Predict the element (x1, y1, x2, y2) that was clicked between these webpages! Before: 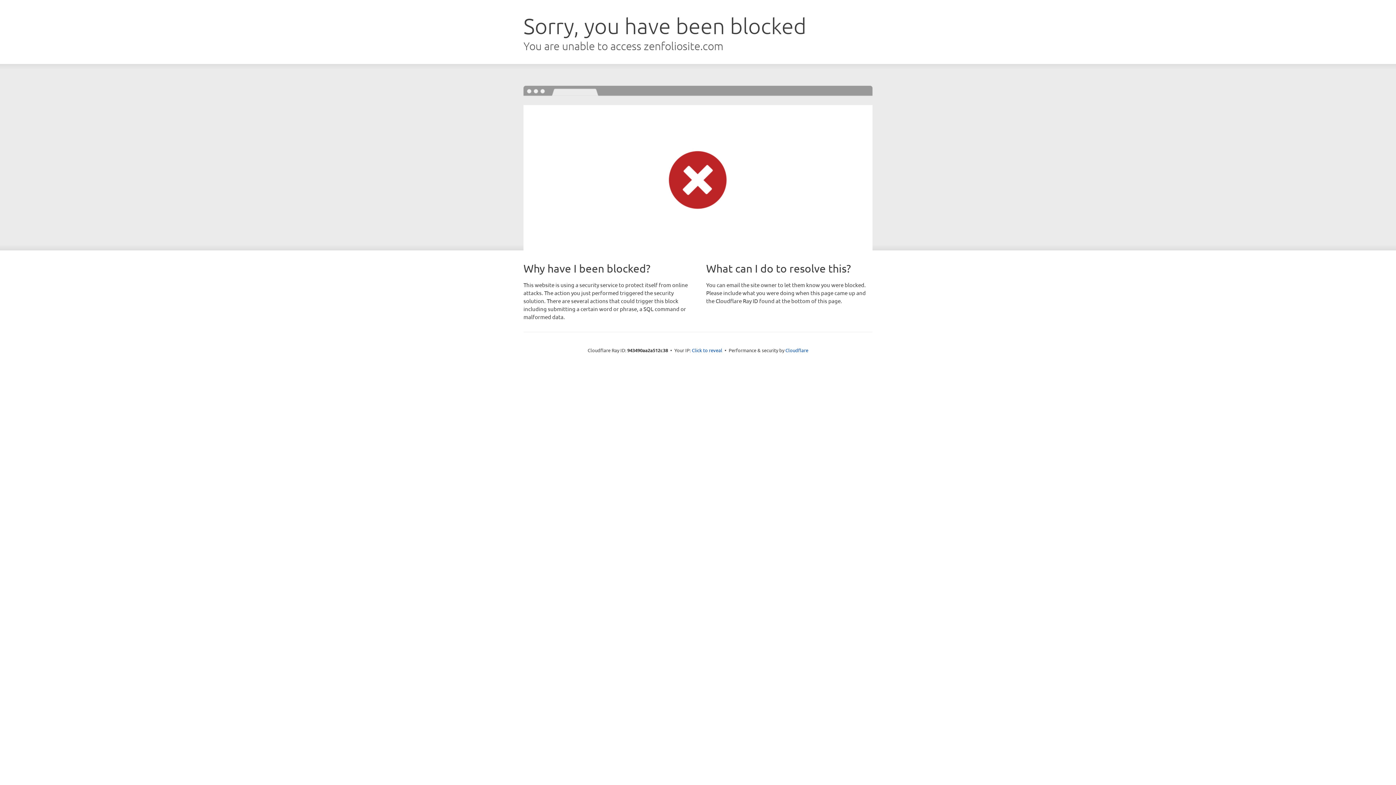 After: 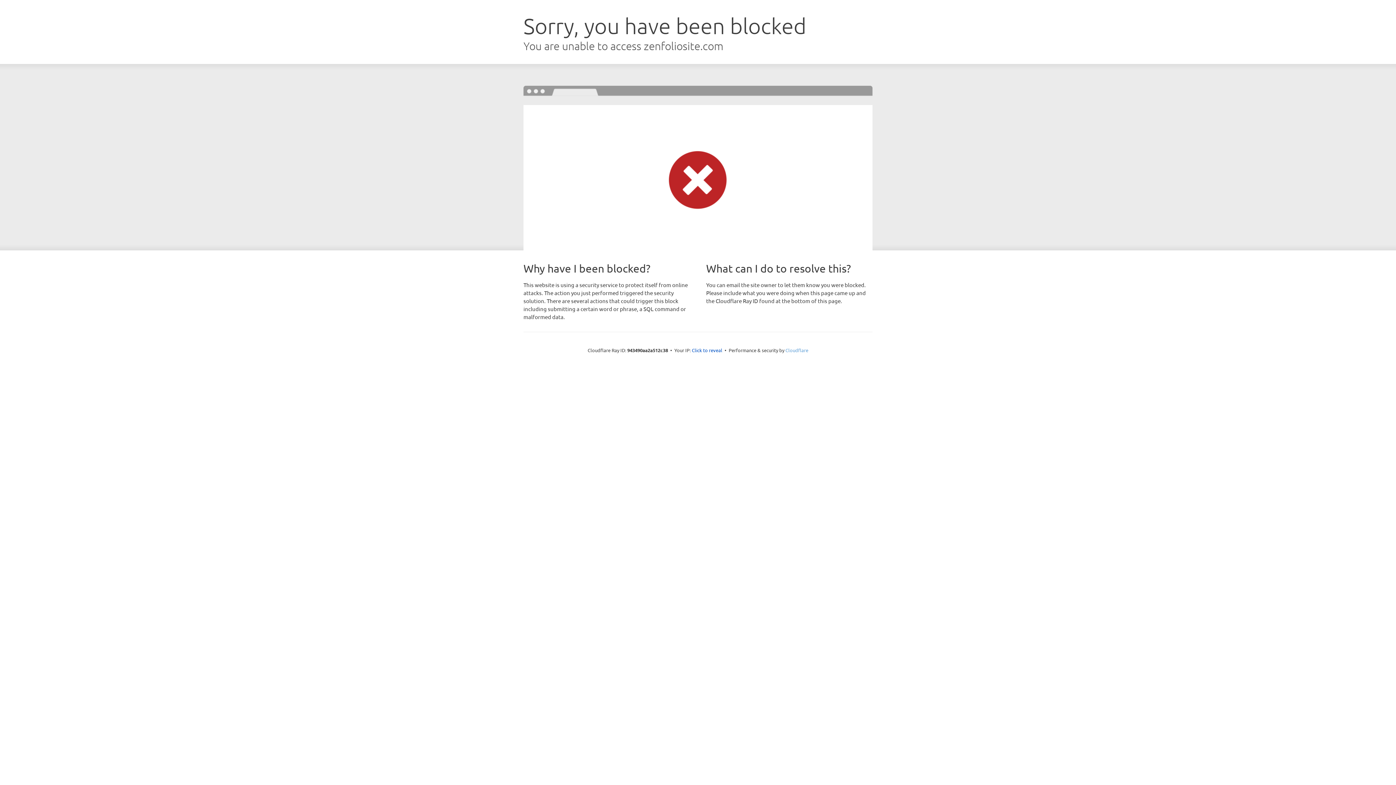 Action: bbox: (785, 347, 808, 353) label: Cloudflare